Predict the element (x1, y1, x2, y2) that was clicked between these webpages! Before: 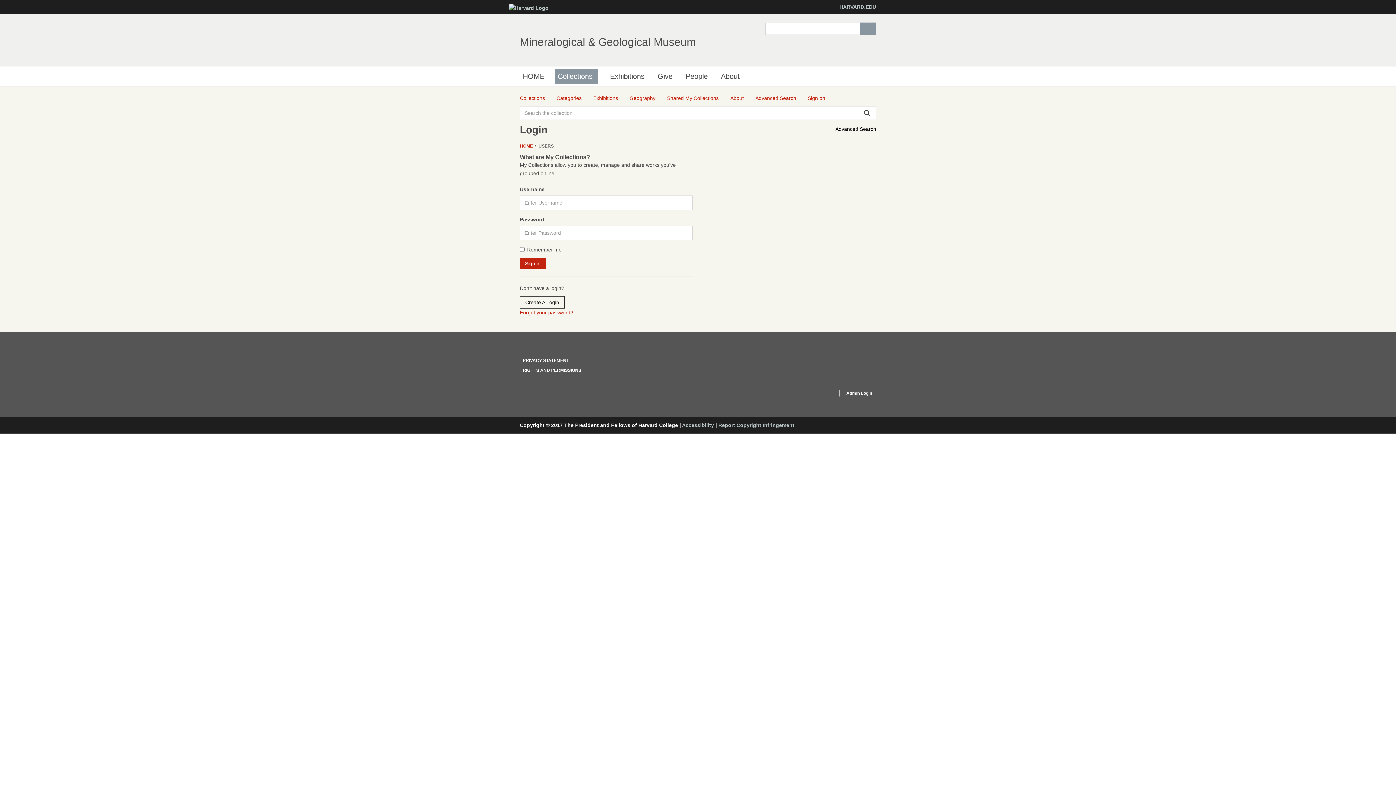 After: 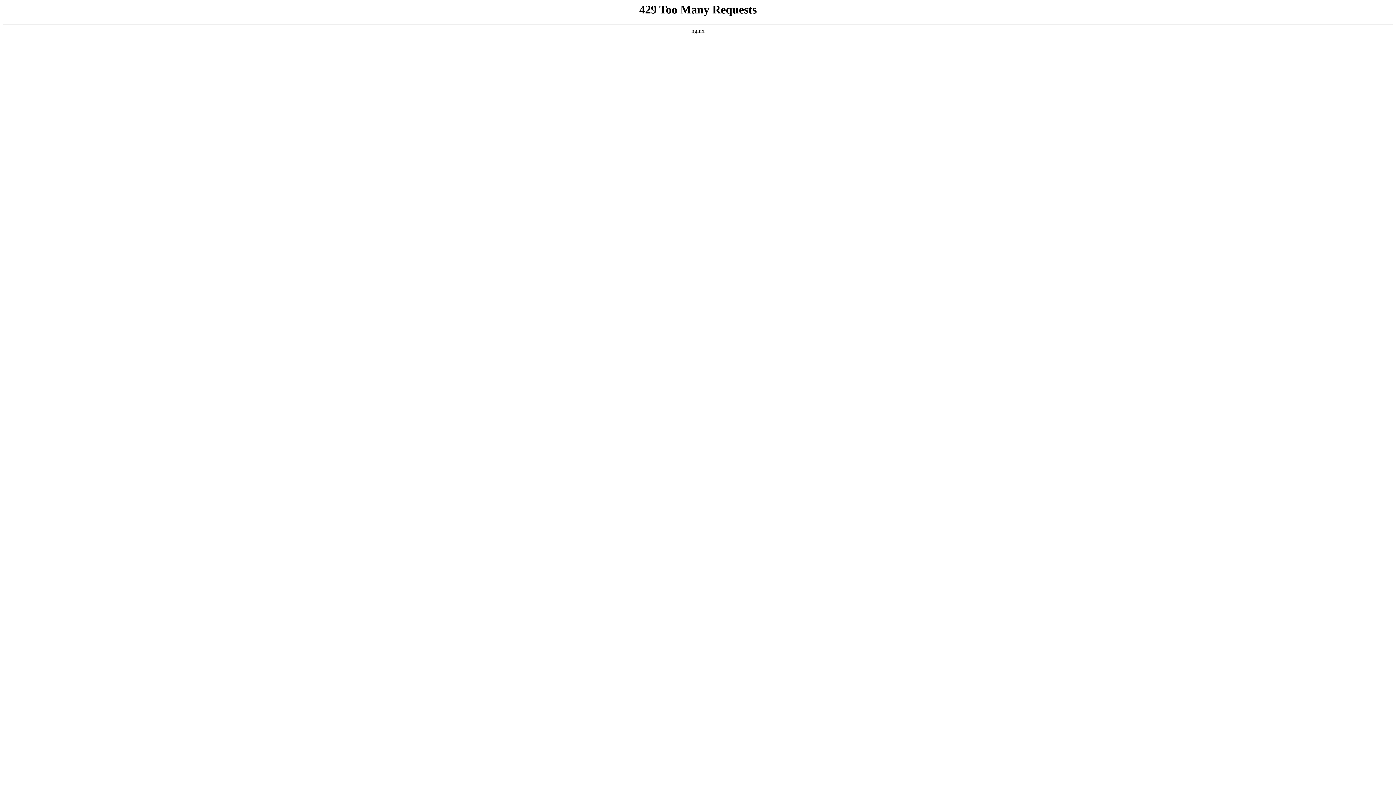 Action: bbox: (839, 4, 876, 9) label: HARVARD.EDU